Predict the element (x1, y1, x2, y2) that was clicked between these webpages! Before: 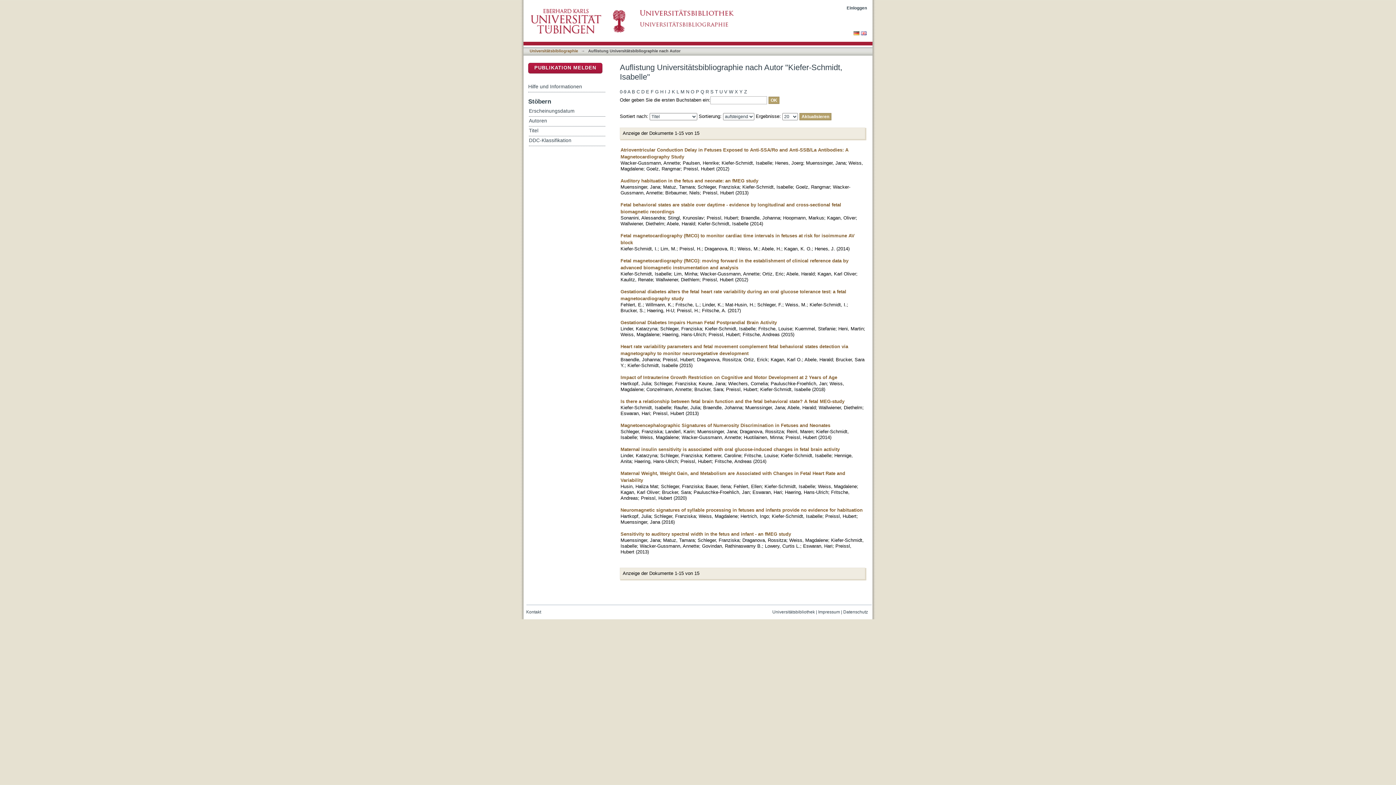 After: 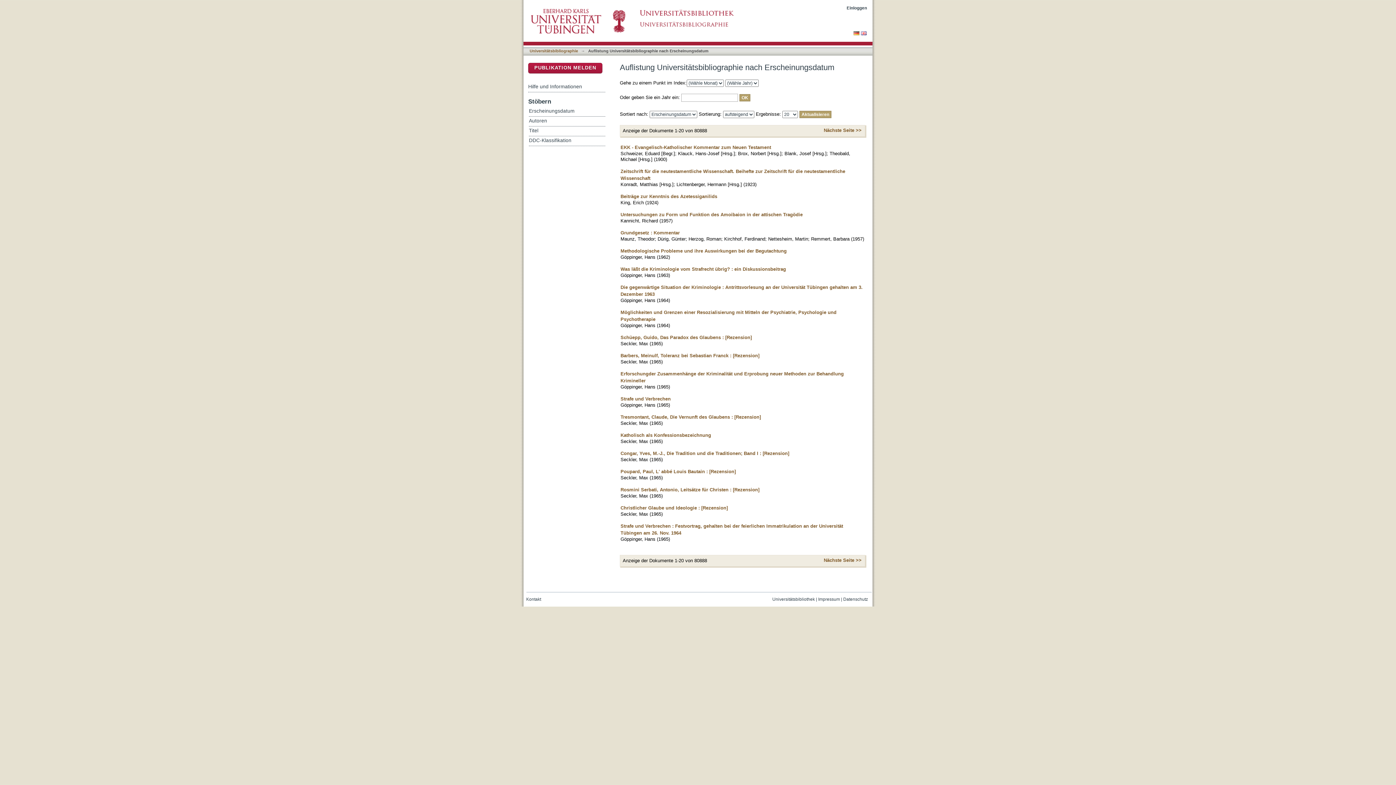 Action: label: Erscheinungsdatum bbox: (529, 106, 605, 116)